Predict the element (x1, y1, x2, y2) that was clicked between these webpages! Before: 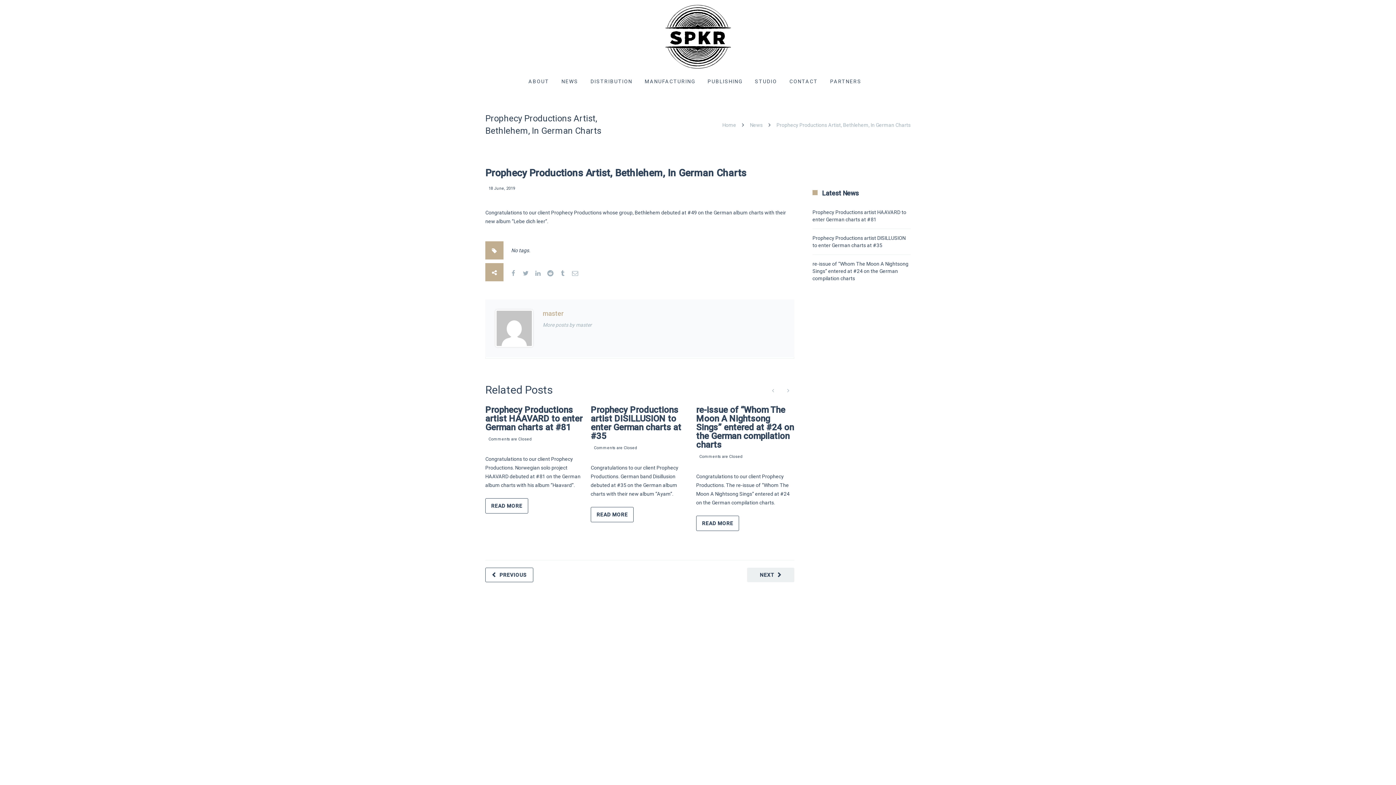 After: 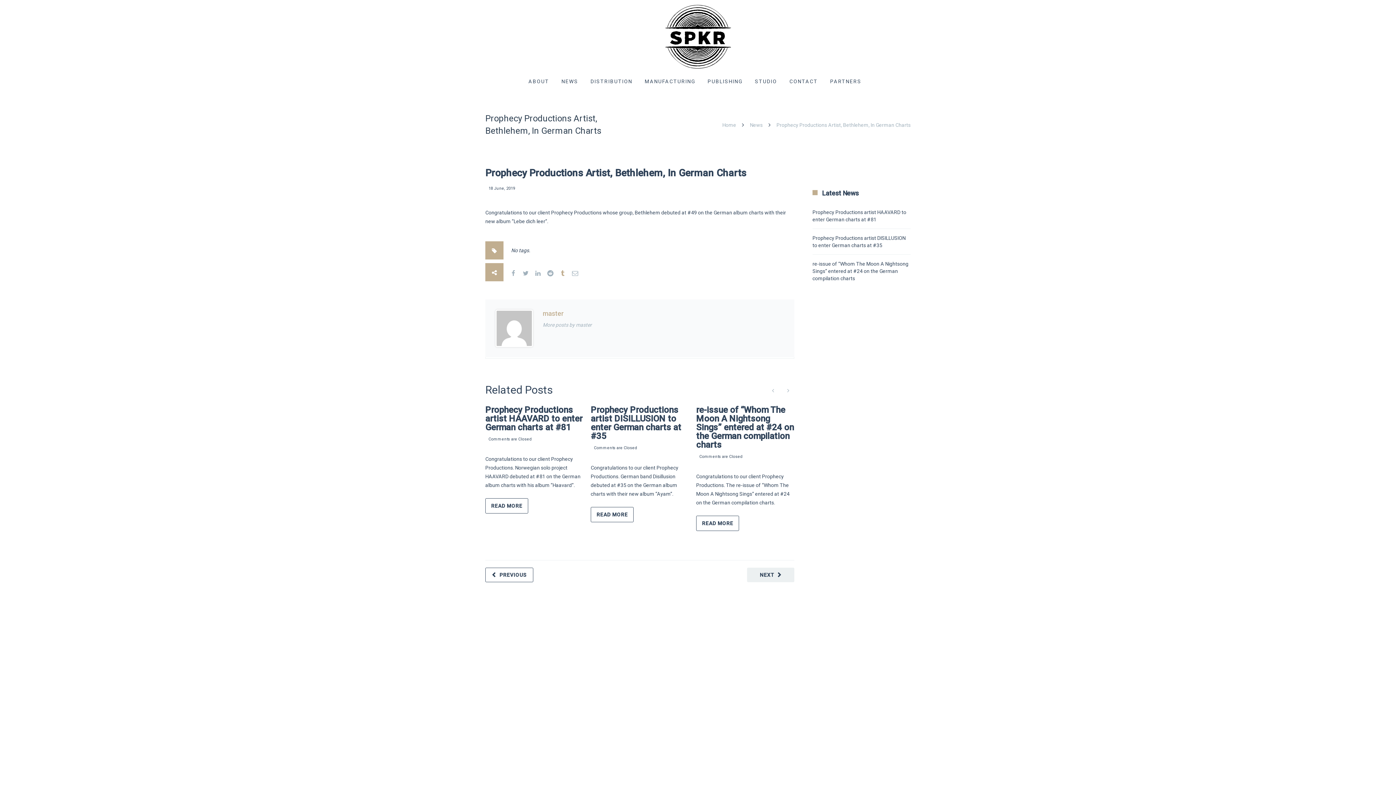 Action: bbox: (556, 267, 569, 279)